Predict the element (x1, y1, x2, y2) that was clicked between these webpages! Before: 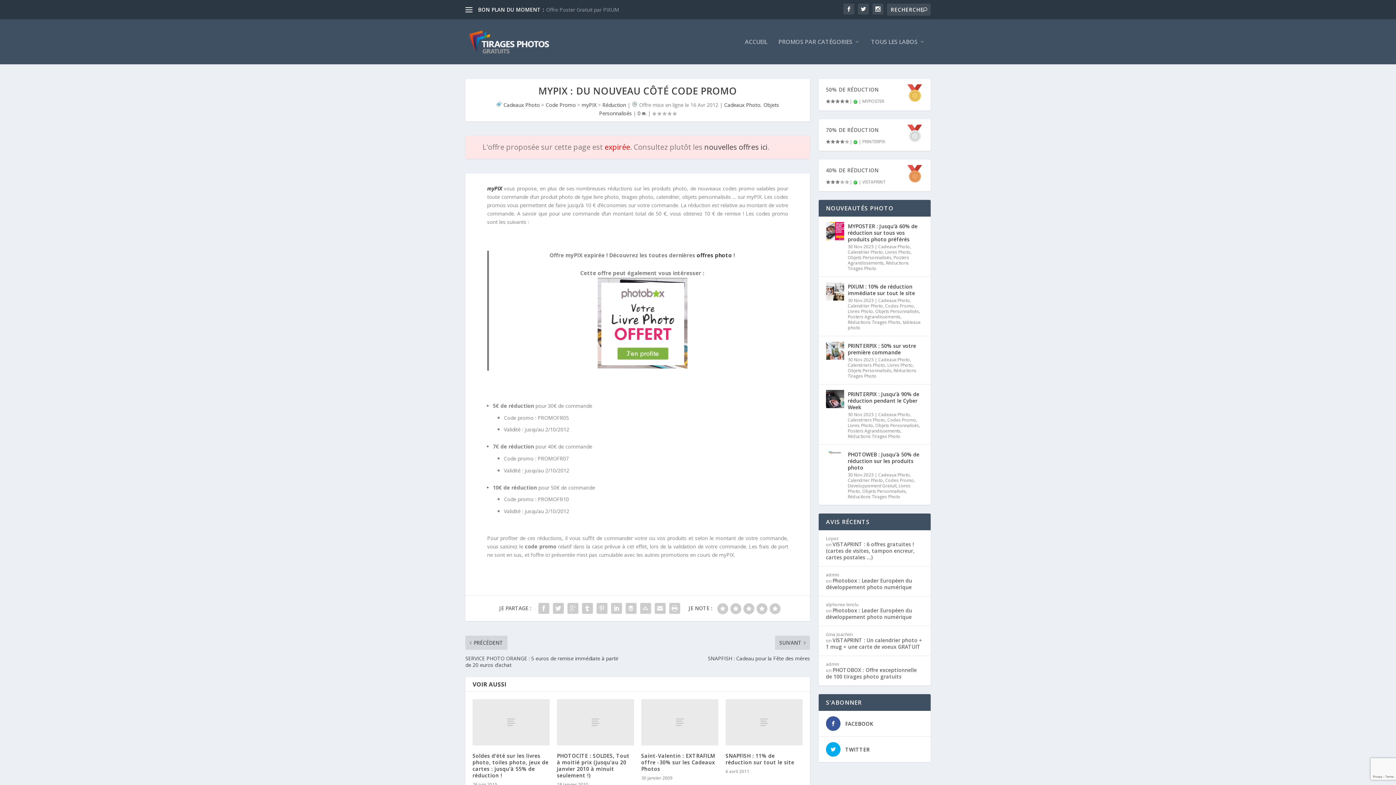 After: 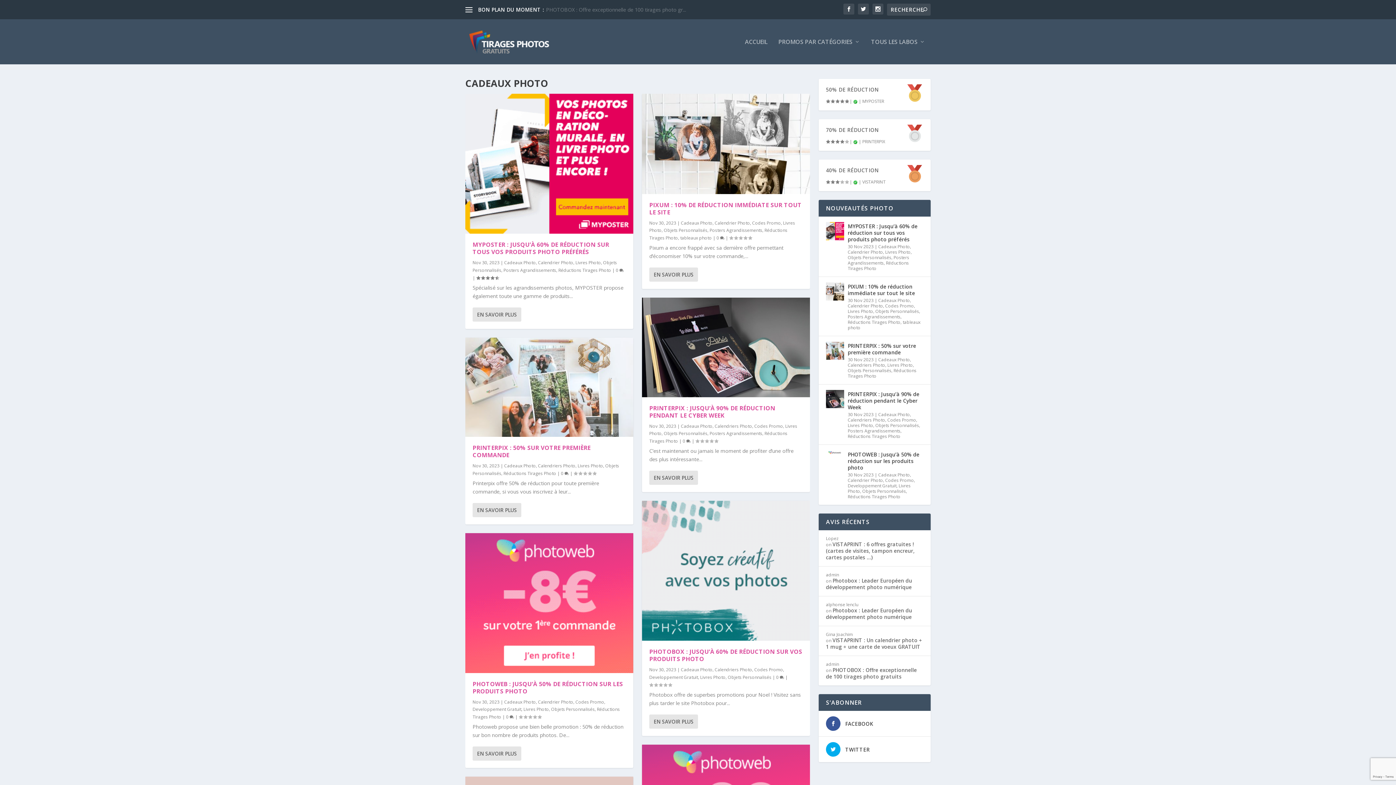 Action: bbox: (878, 472, 910, 478) label: Cadeaux Photo